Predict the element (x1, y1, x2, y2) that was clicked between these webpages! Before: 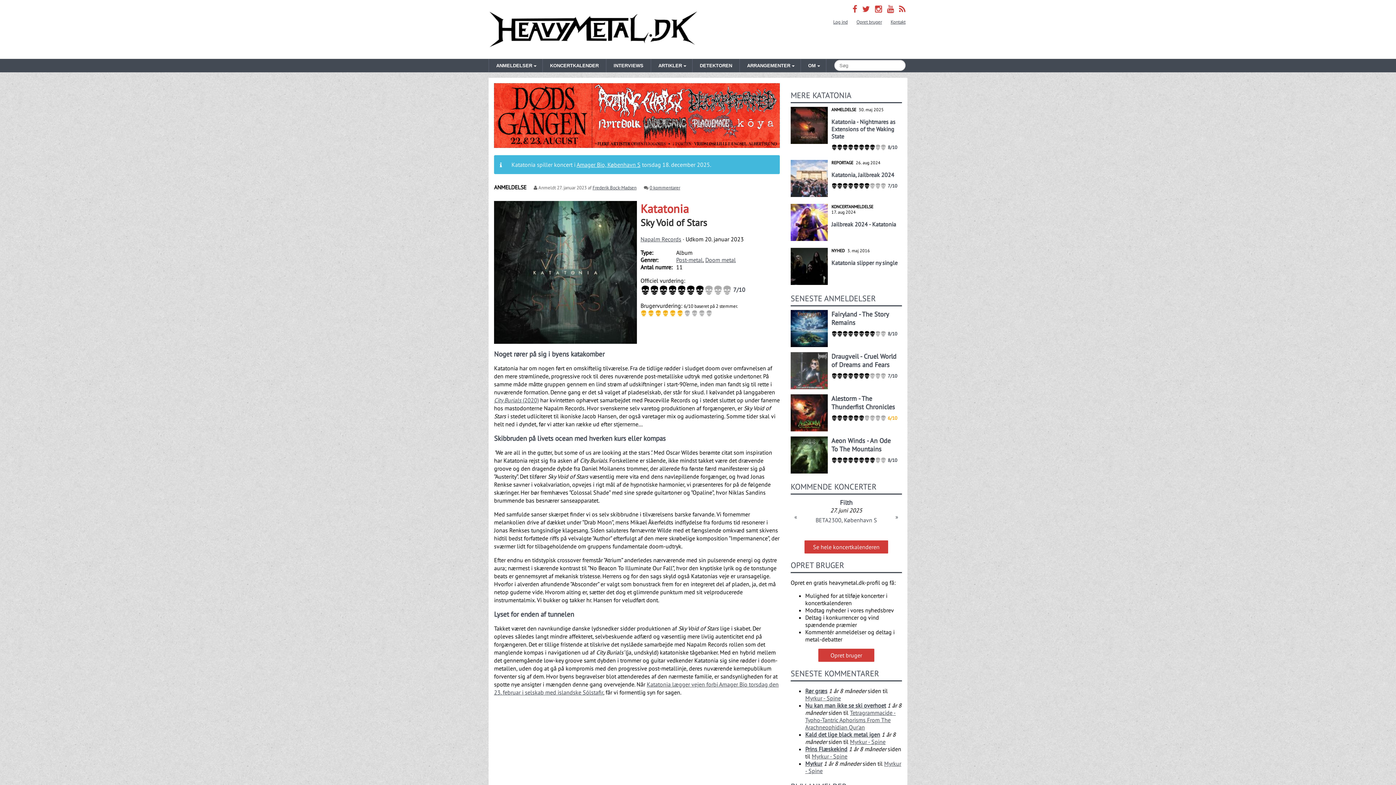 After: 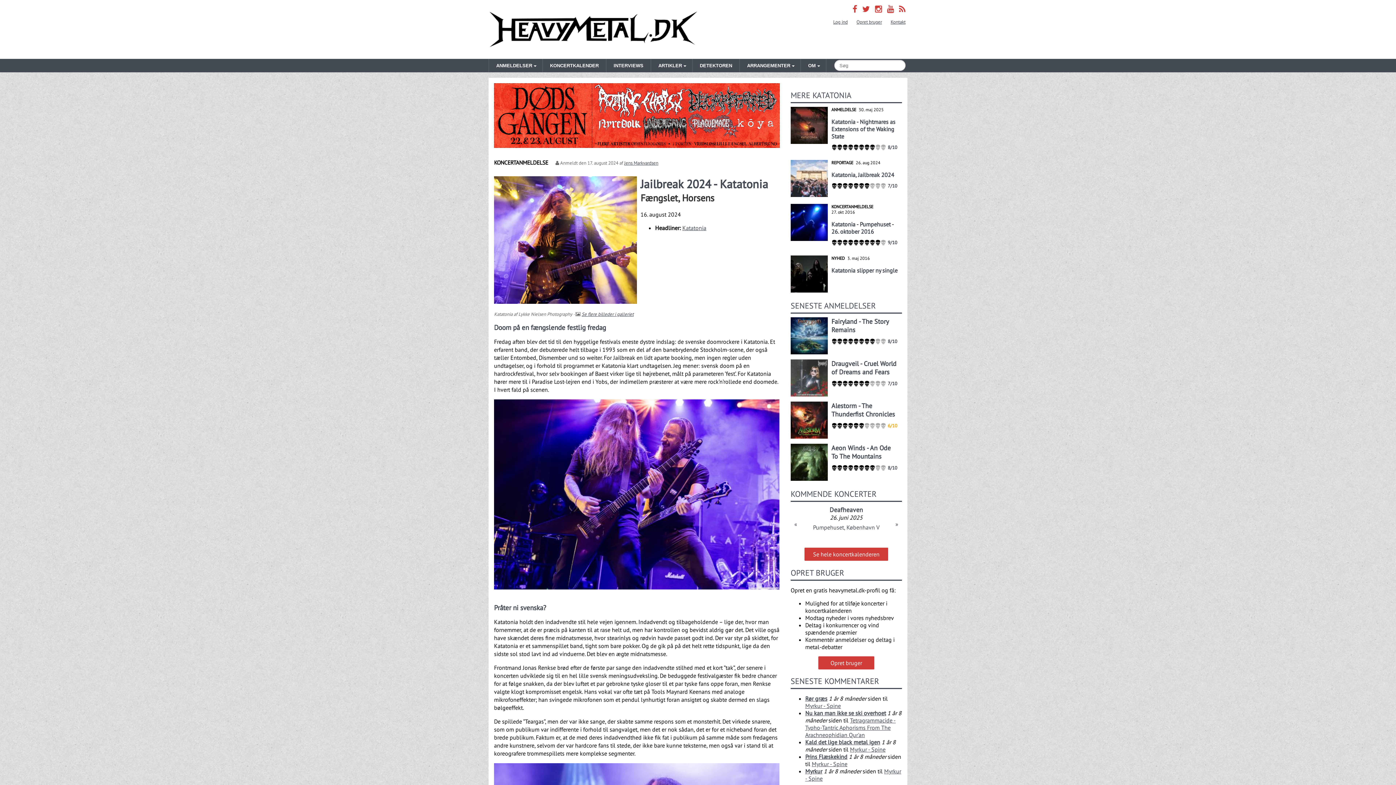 Action: bbox: (790, 235, 827, 242)